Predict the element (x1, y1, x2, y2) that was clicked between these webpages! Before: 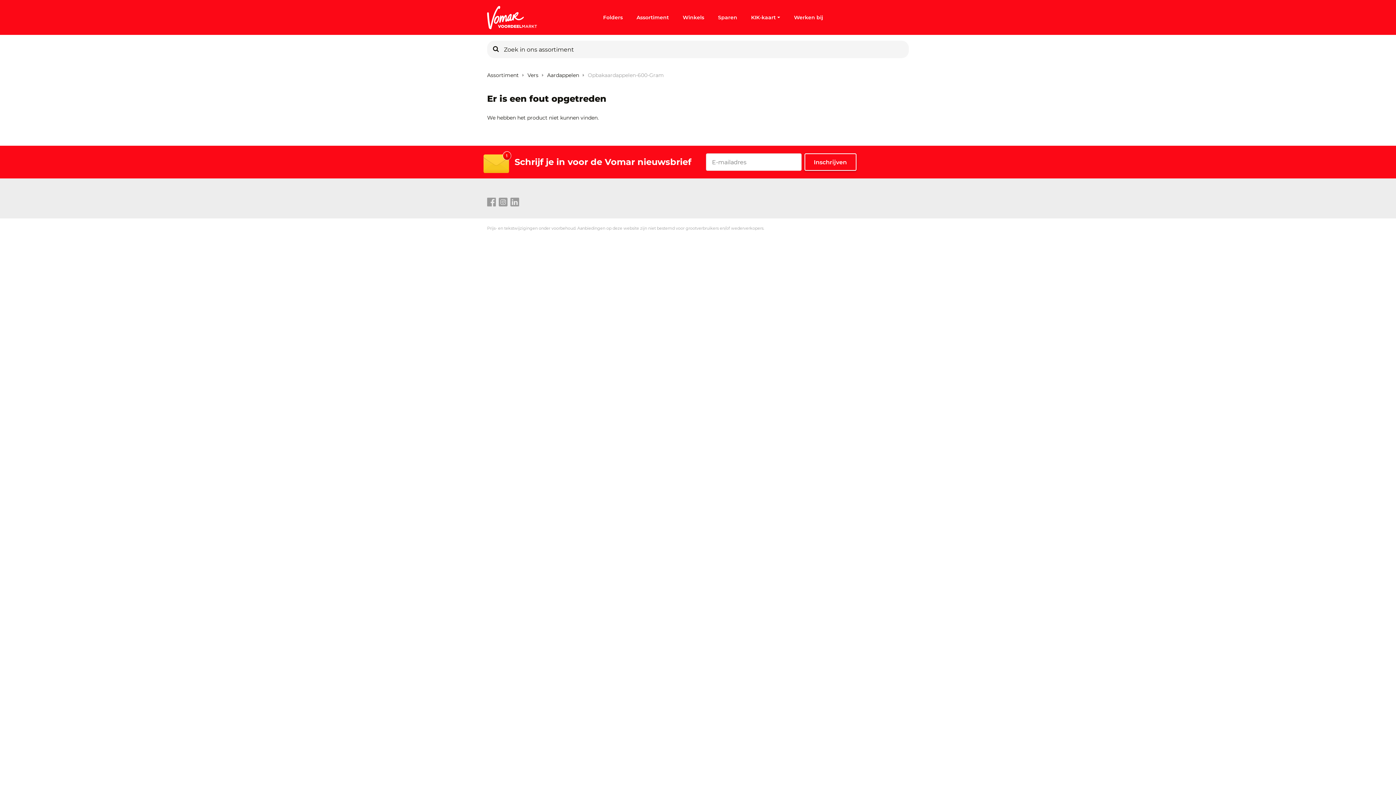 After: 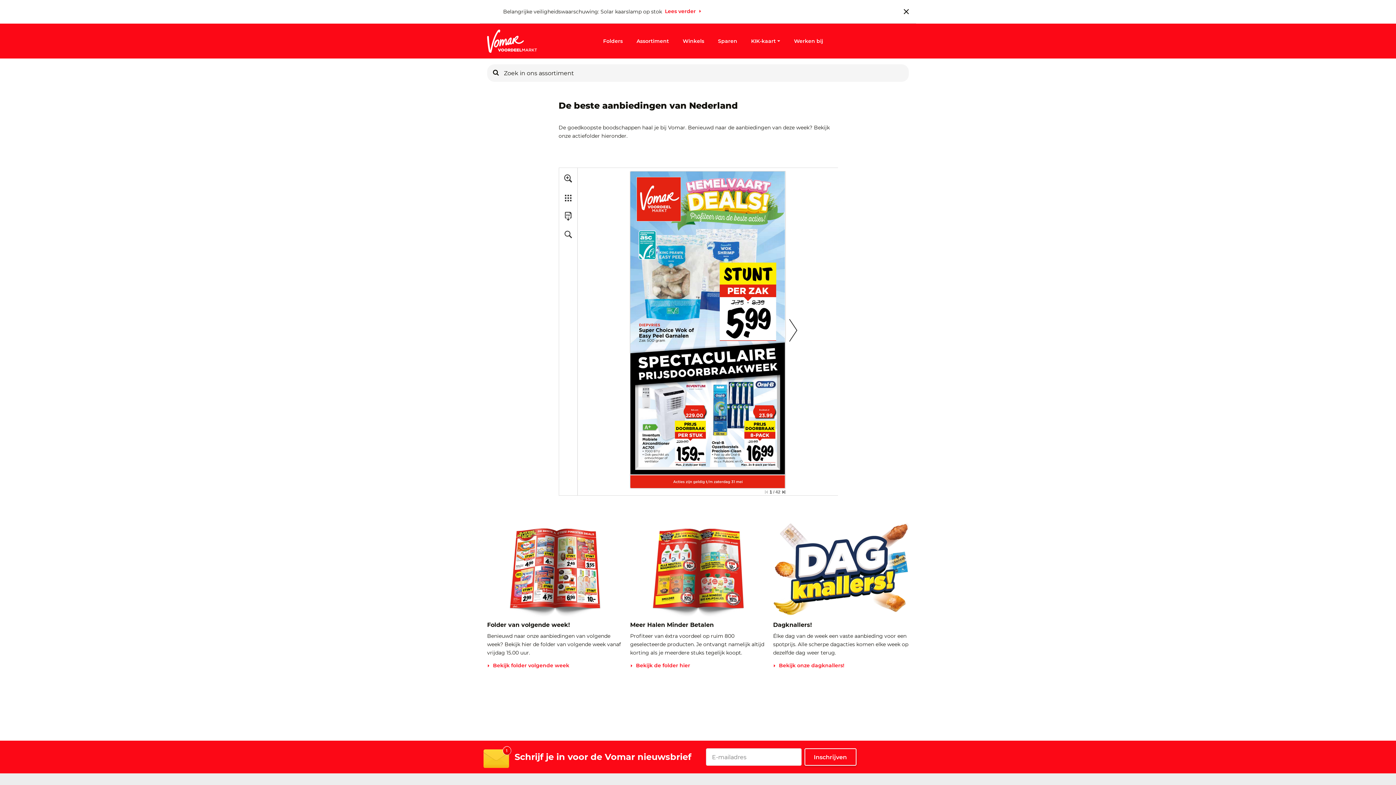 Action: bbox: (603, 7, 622, 27) label: Folders